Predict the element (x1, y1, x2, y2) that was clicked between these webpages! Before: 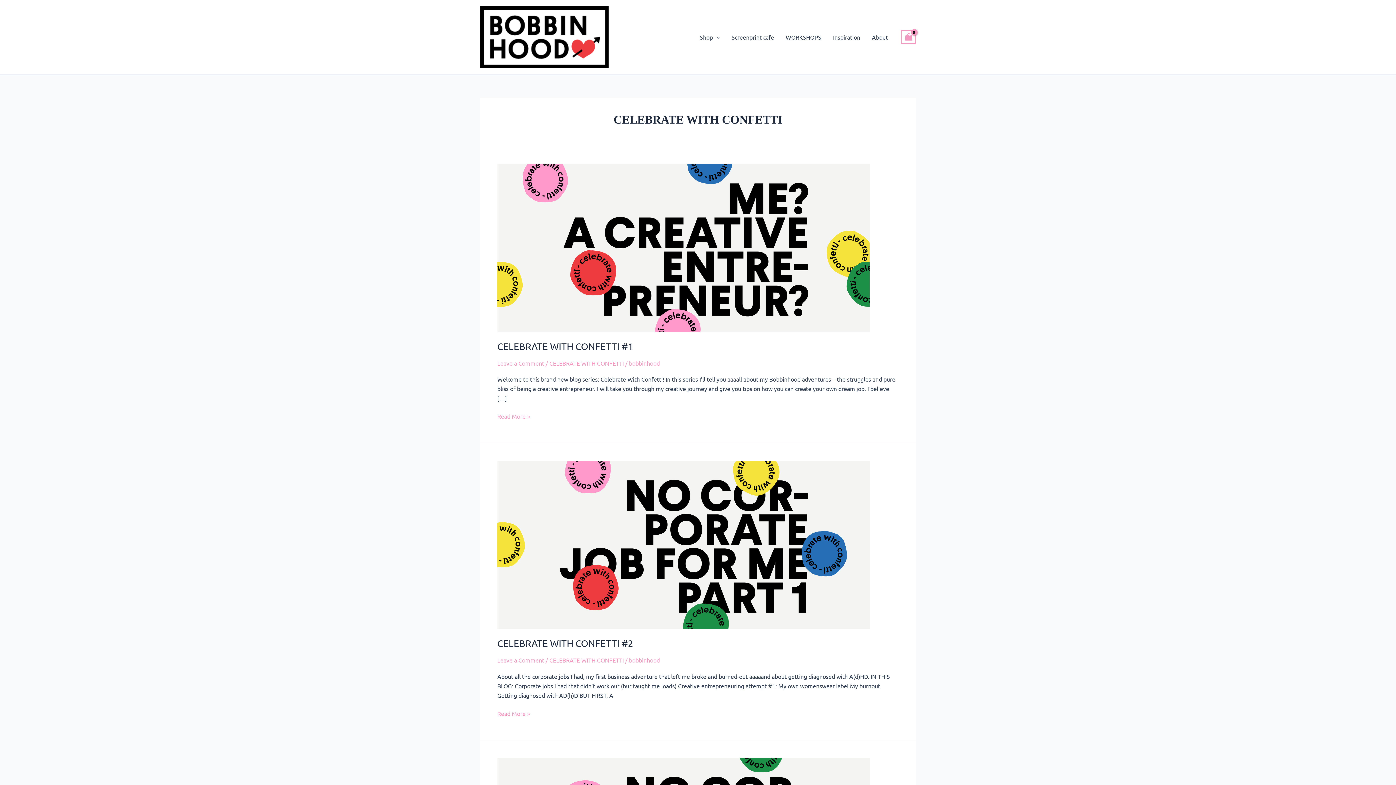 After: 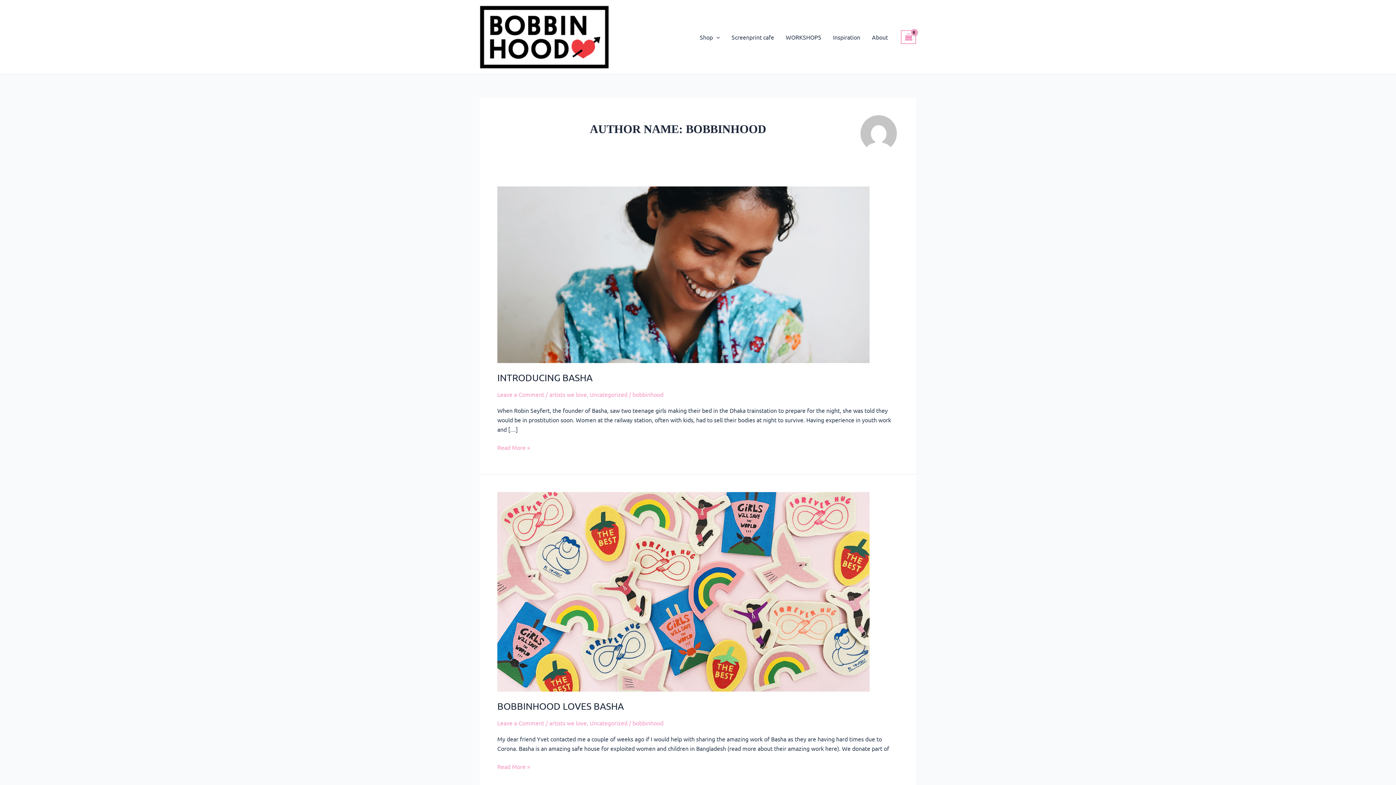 Action: label: bobbinhood bbox: (629, 359, 660, 366)